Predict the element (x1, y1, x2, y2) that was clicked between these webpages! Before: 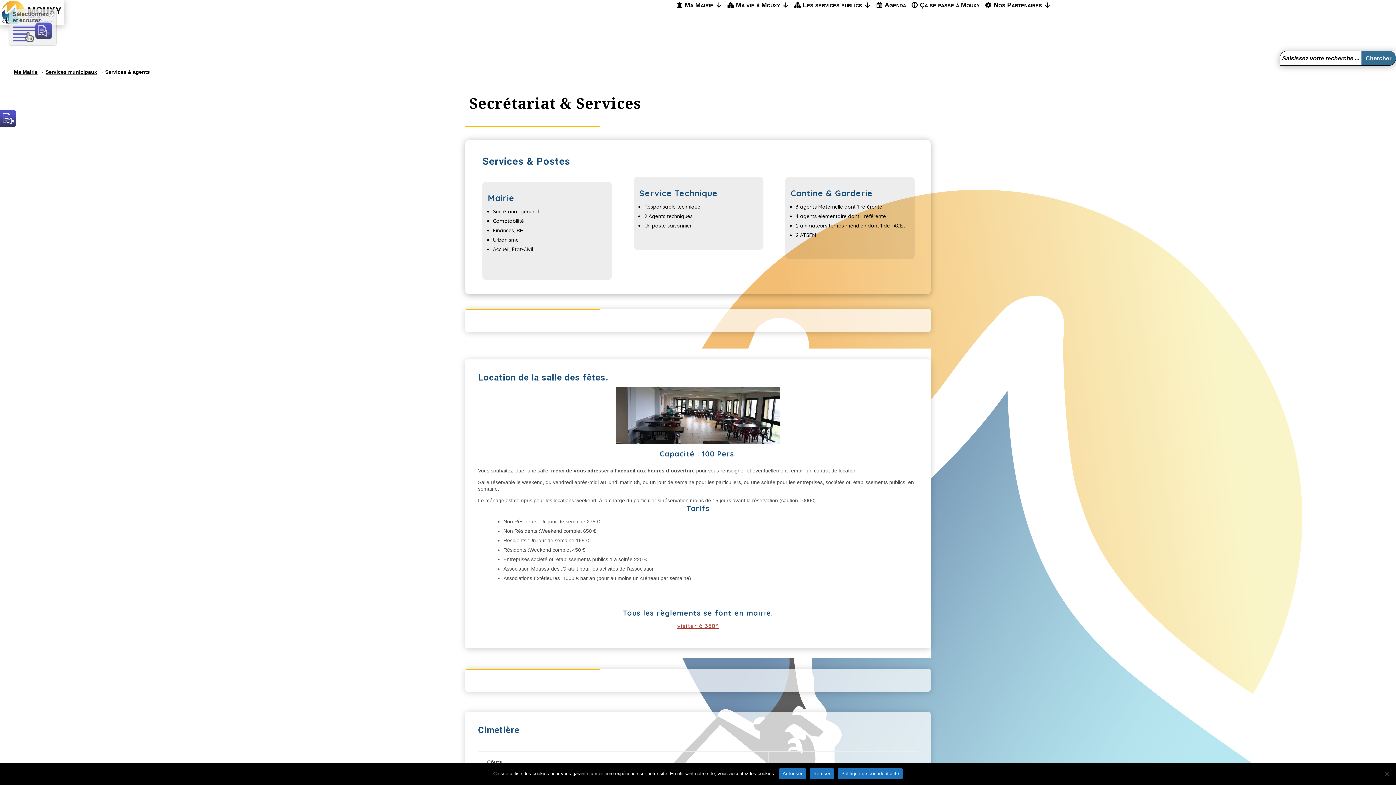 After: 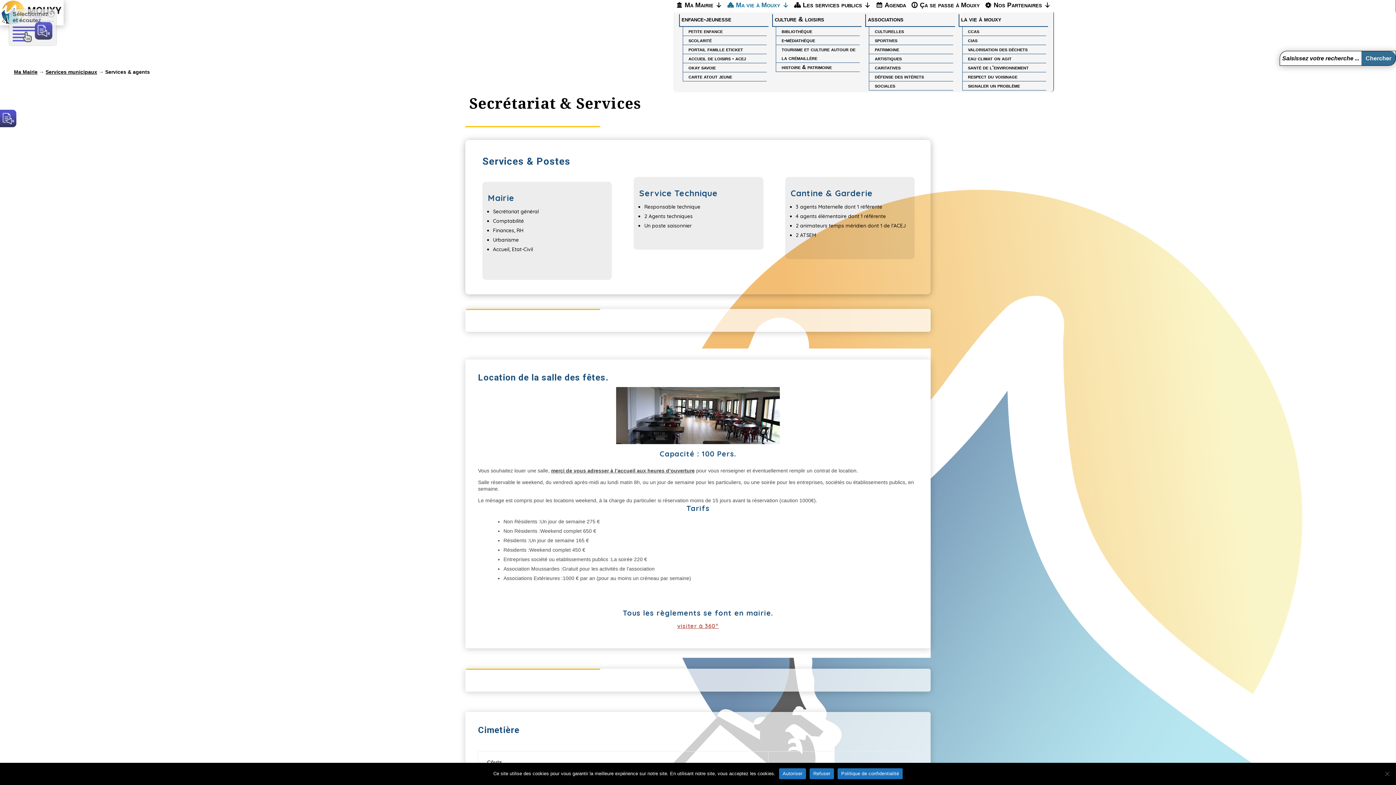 Action: bbox: (725, -2, 791, 12) label: Ma vie à Mouxy